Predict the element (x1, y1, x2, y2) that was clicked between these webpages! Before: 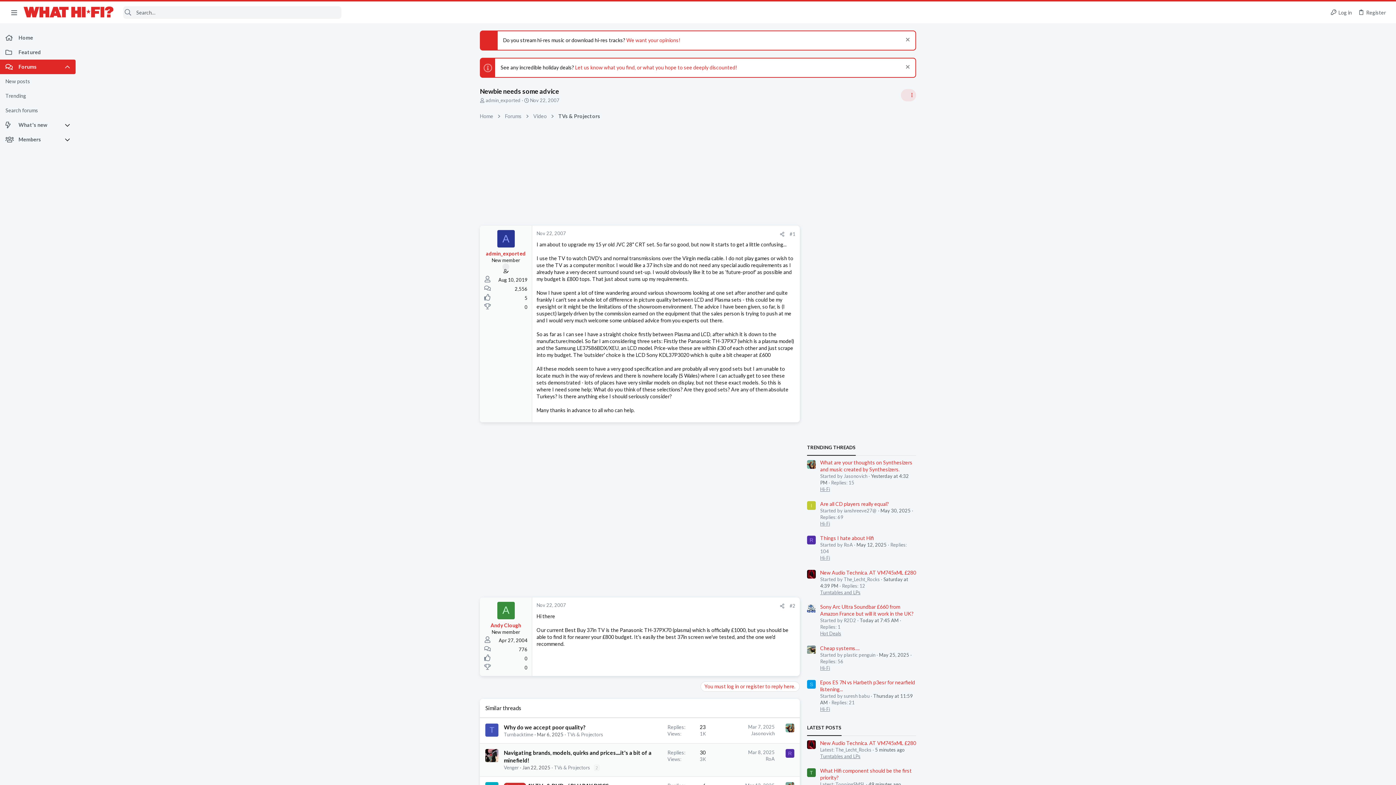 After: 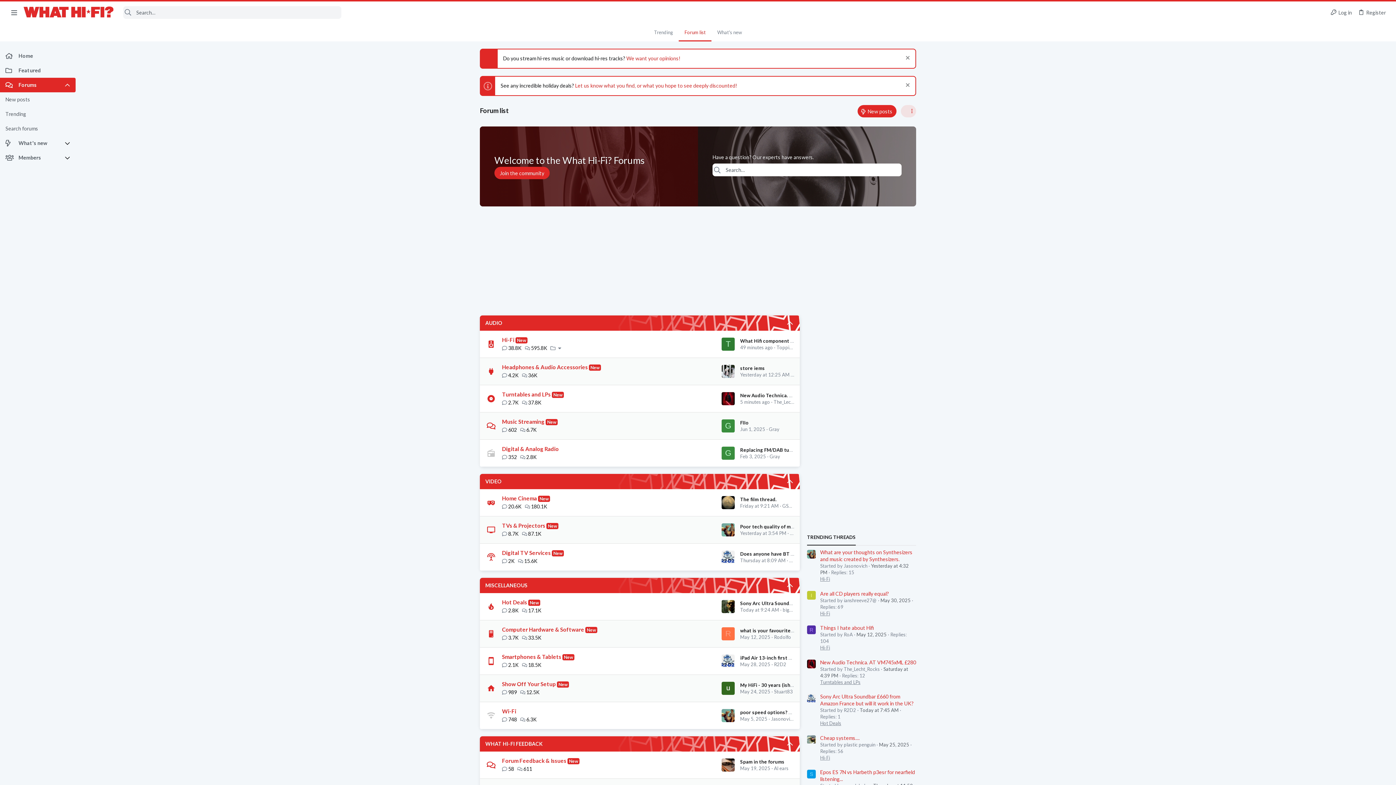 Action: label: Home bbox: (0, 30, 75, 45)